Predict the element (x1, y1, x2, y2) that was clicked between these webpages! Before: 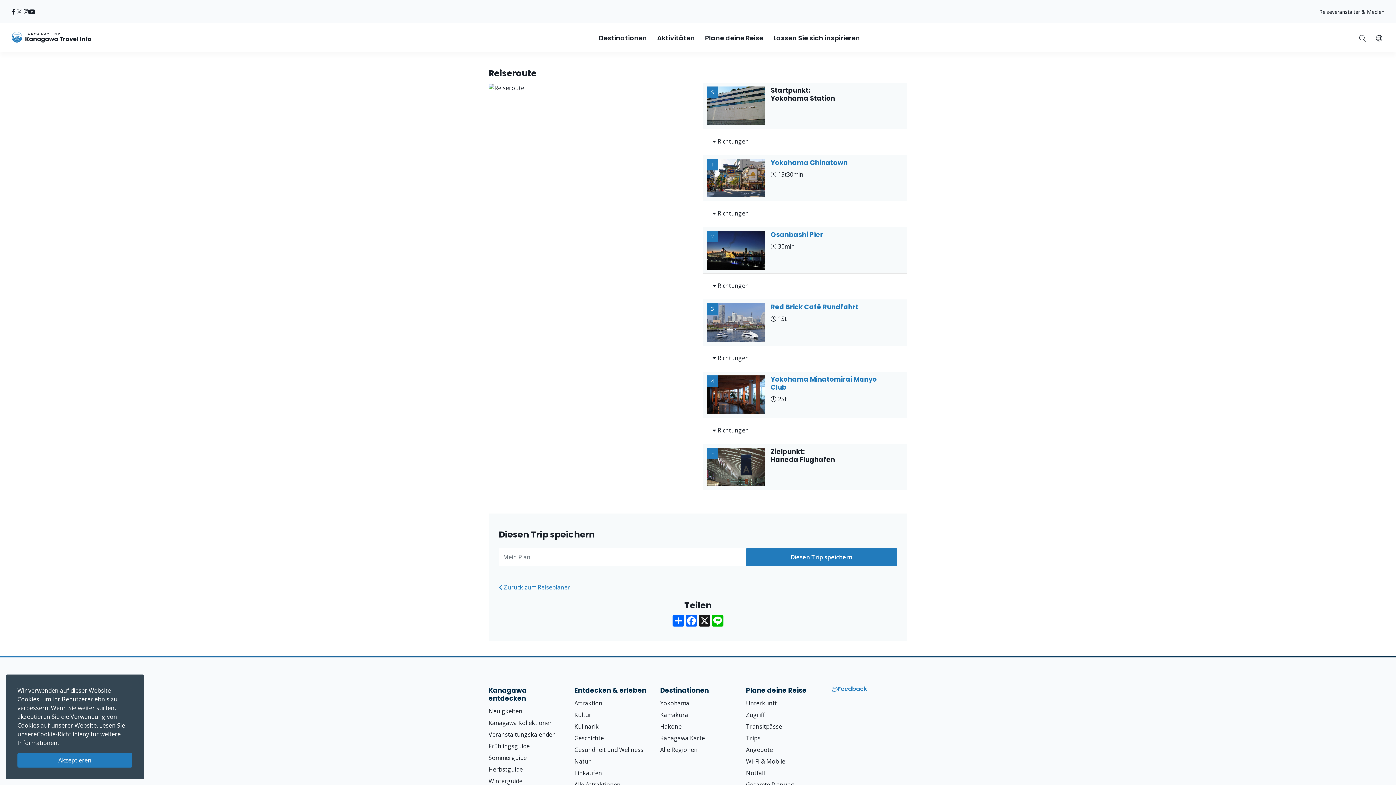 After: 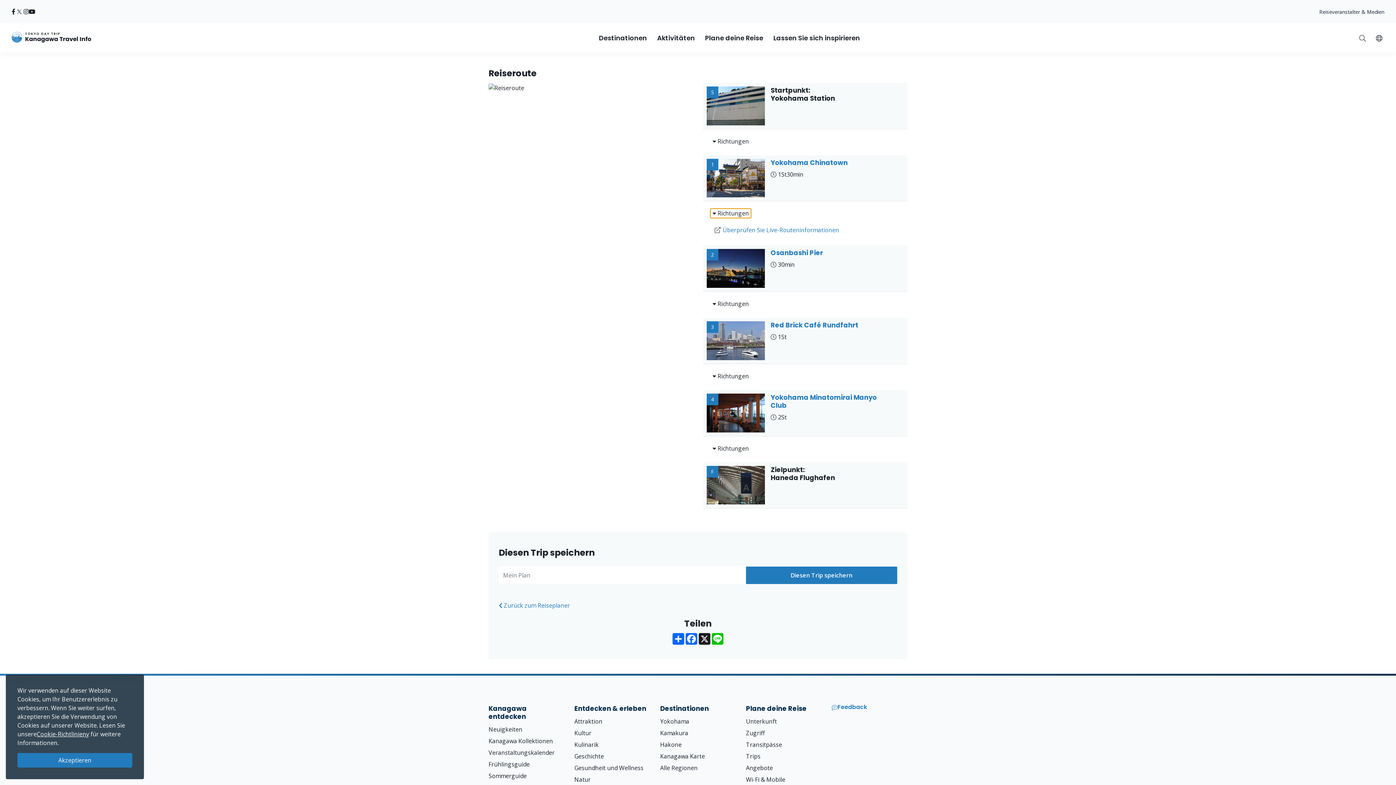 Action: label:  Richtungen bbox: (710, 208, 751, 218)